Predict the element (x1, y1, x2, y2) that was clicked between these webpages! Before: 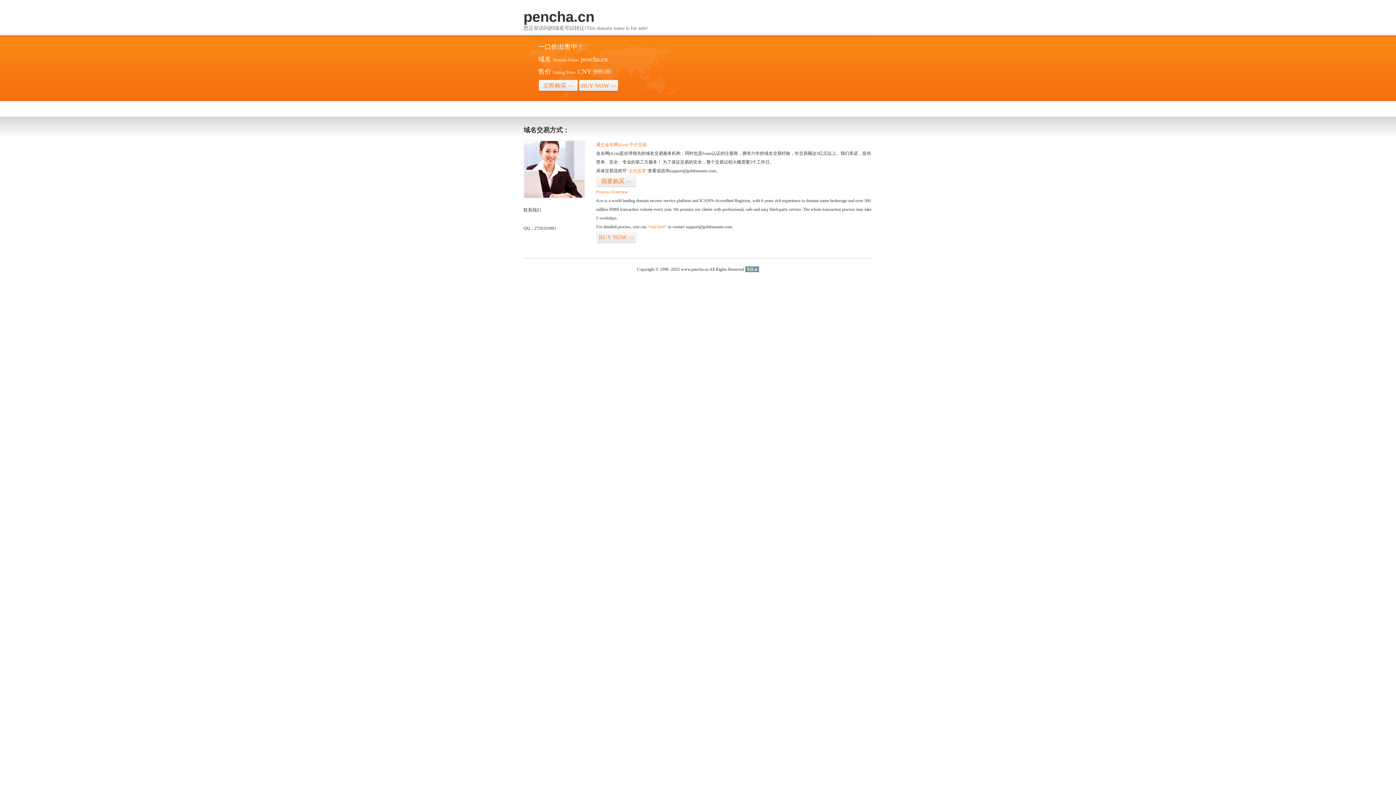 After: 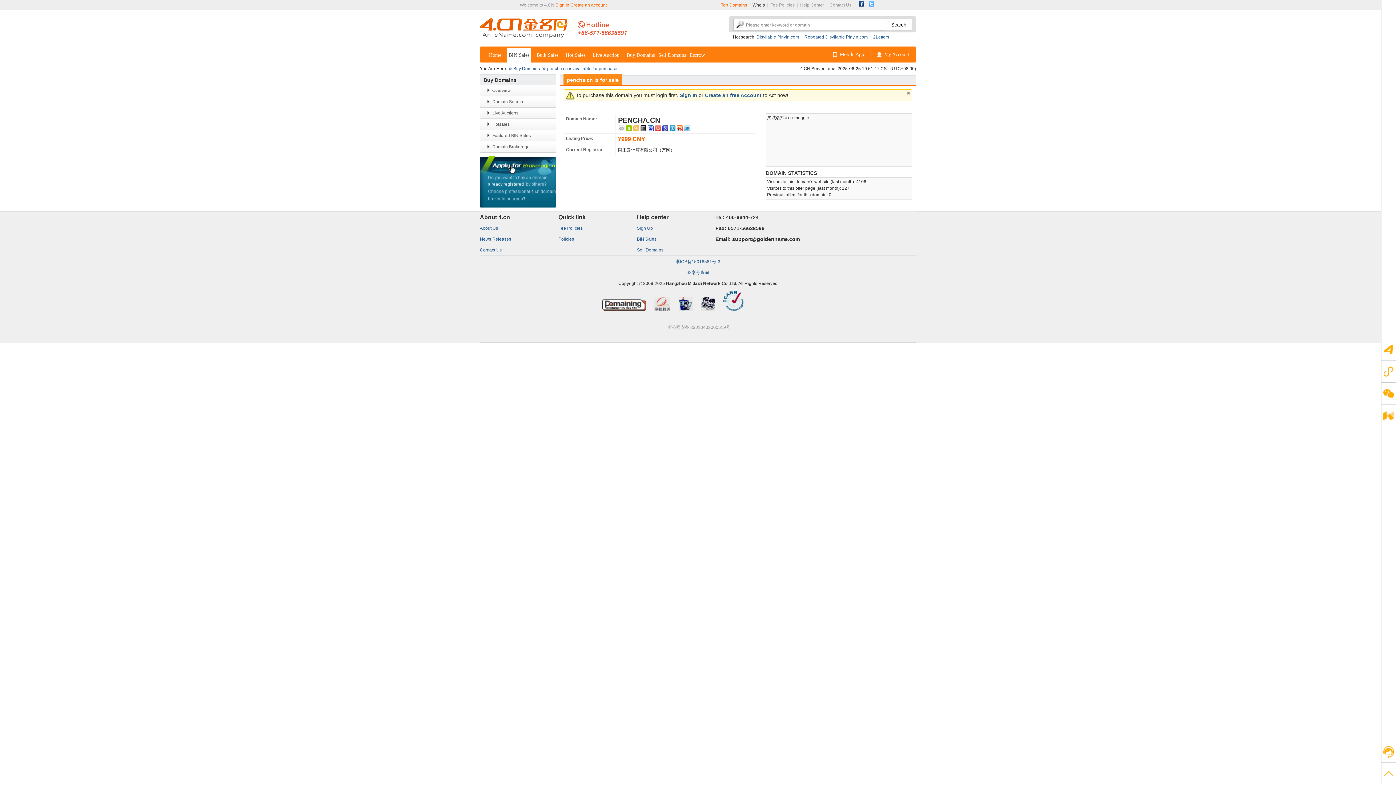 Action: label: BUY NOW>> bbox: (596, 231, 636, 243)